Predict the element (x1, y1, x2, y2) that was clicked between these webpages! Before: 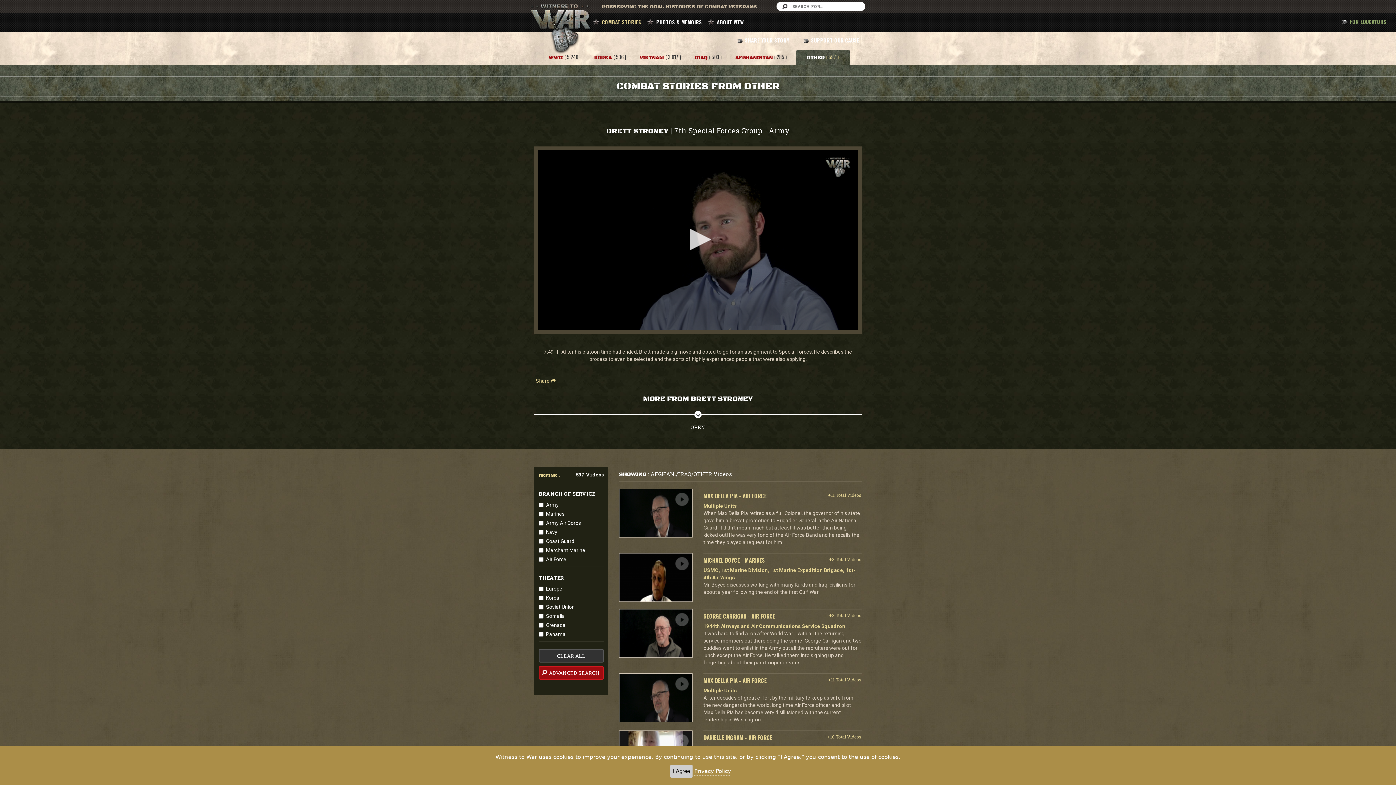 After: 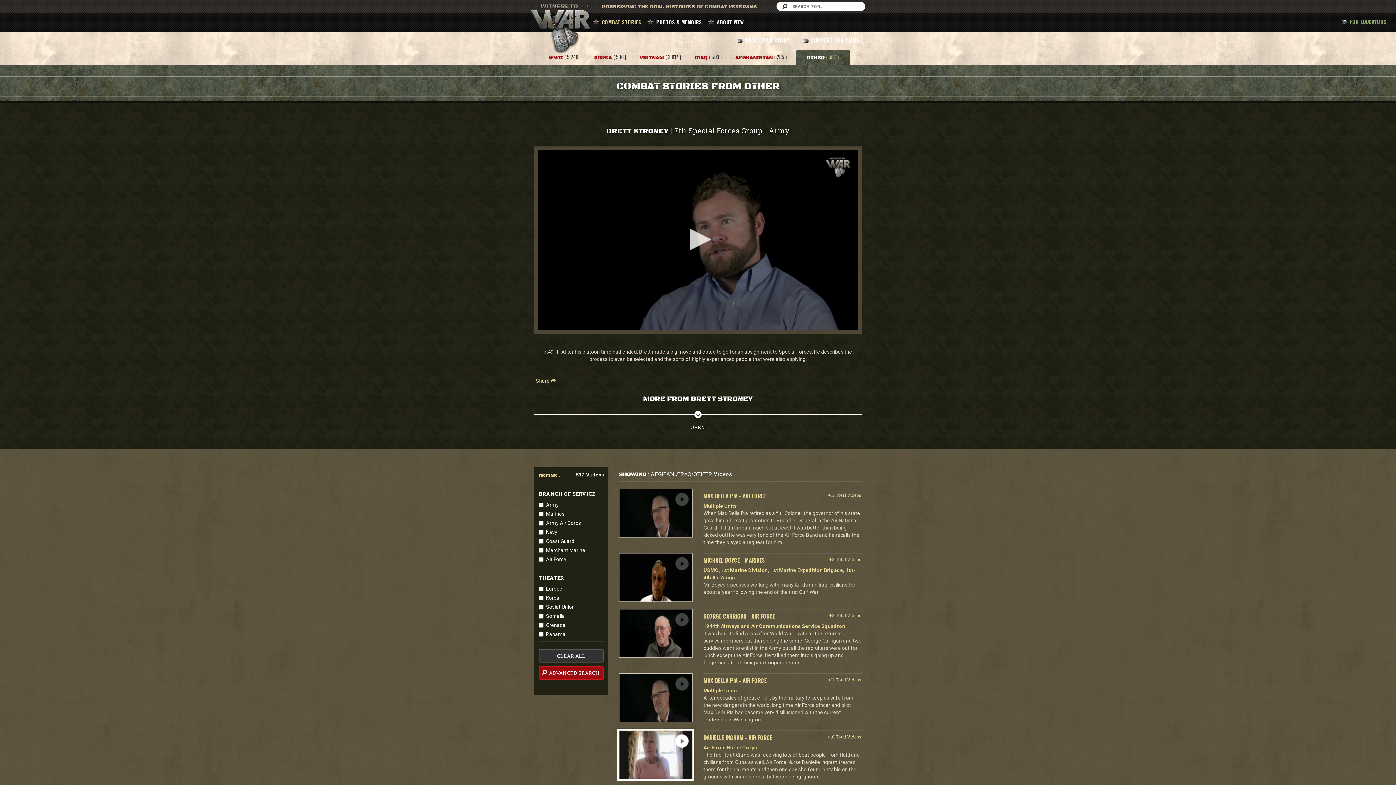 Action: label: I Agree bbox: (670, 765, 692, 778)